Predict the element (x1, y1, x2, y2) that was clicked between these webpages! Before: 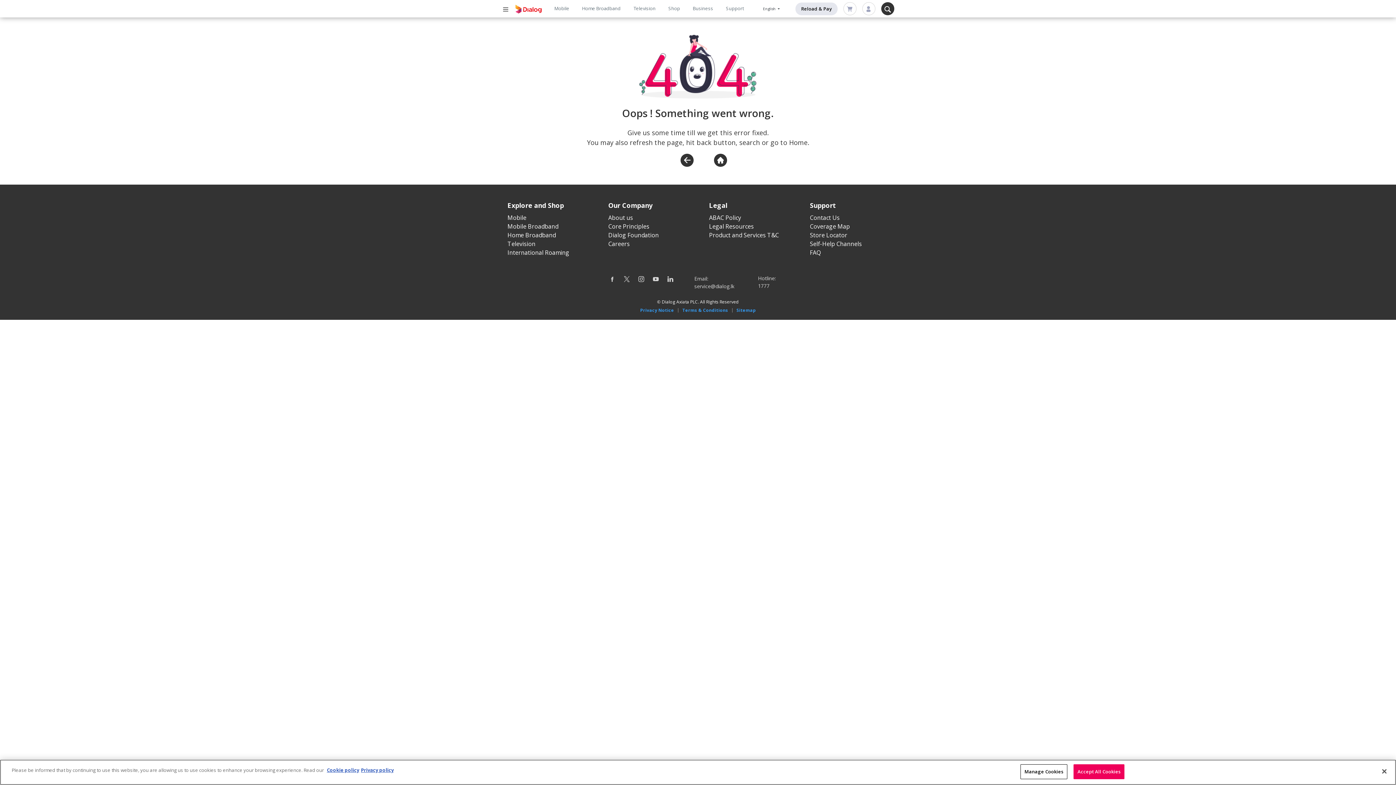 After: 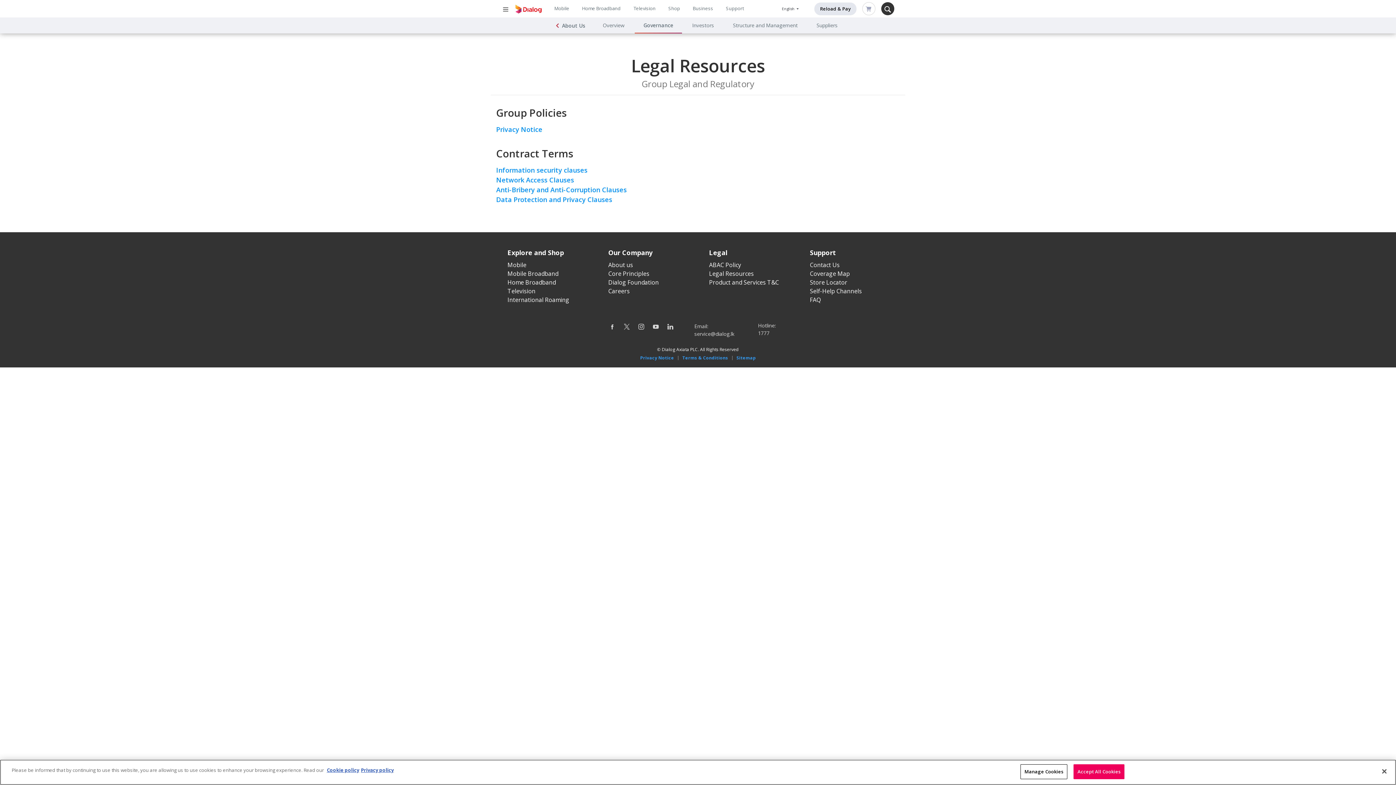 Action: bbox: (709, 222, 754, 230) label: Legal Resources